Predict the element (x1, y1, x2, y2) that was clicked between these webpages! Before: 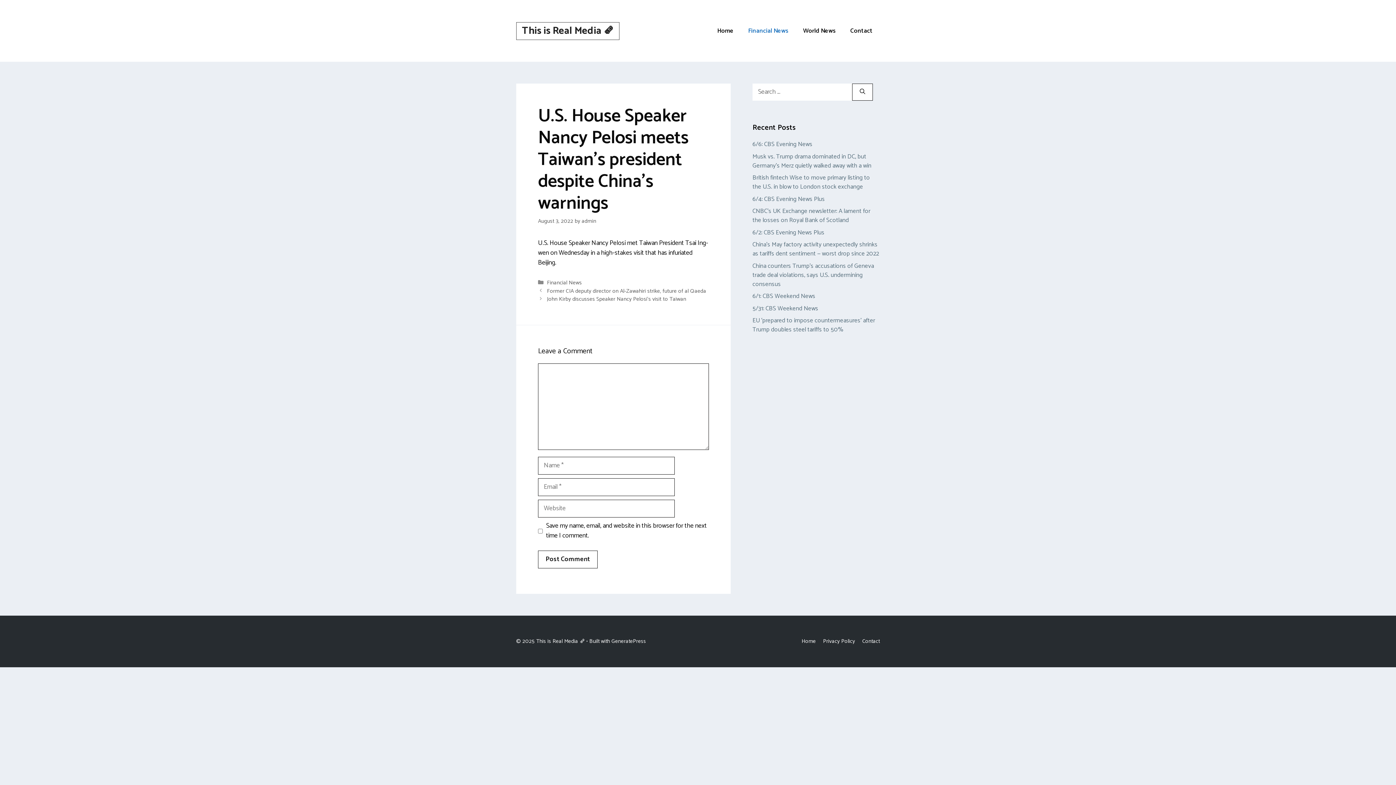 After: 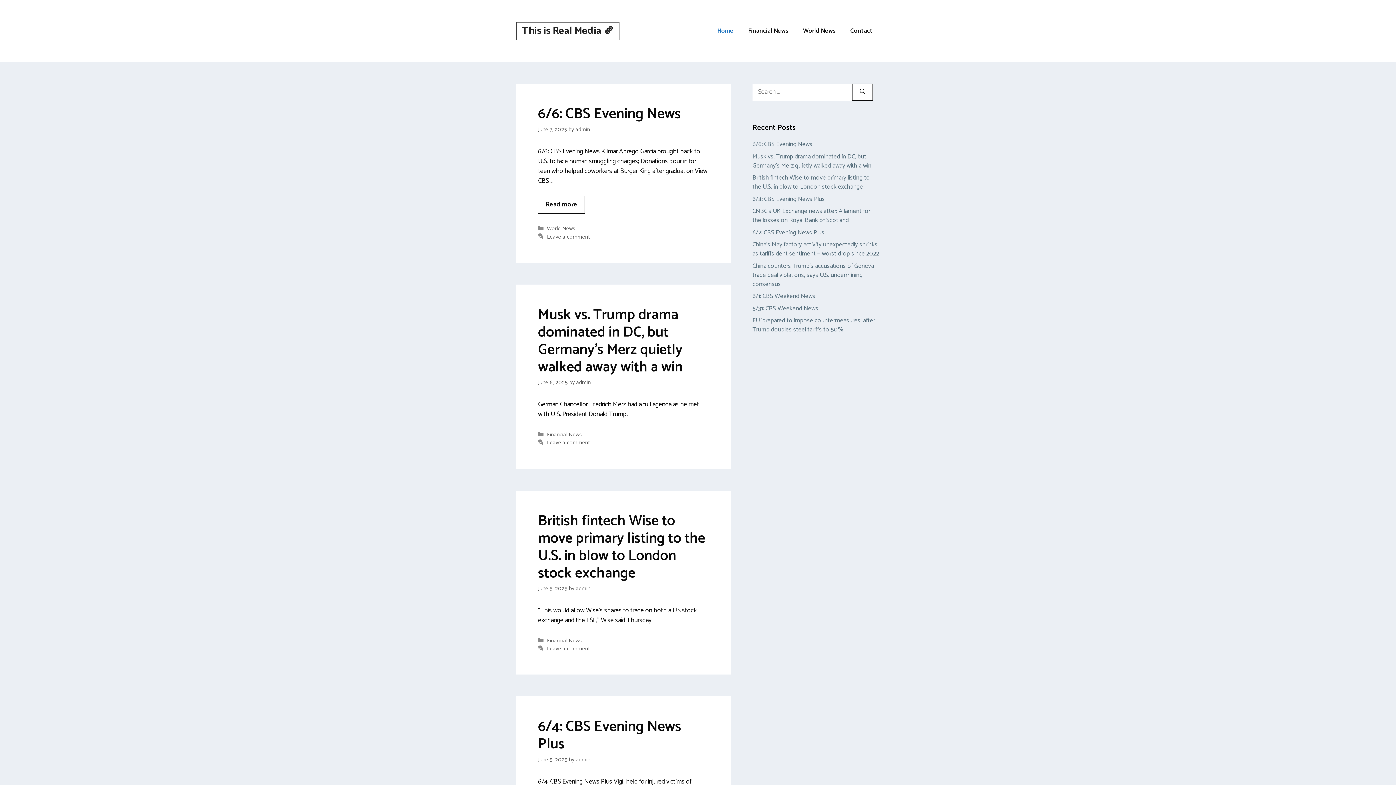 Action: bbox: (801, 637, 816, 646) label: Home